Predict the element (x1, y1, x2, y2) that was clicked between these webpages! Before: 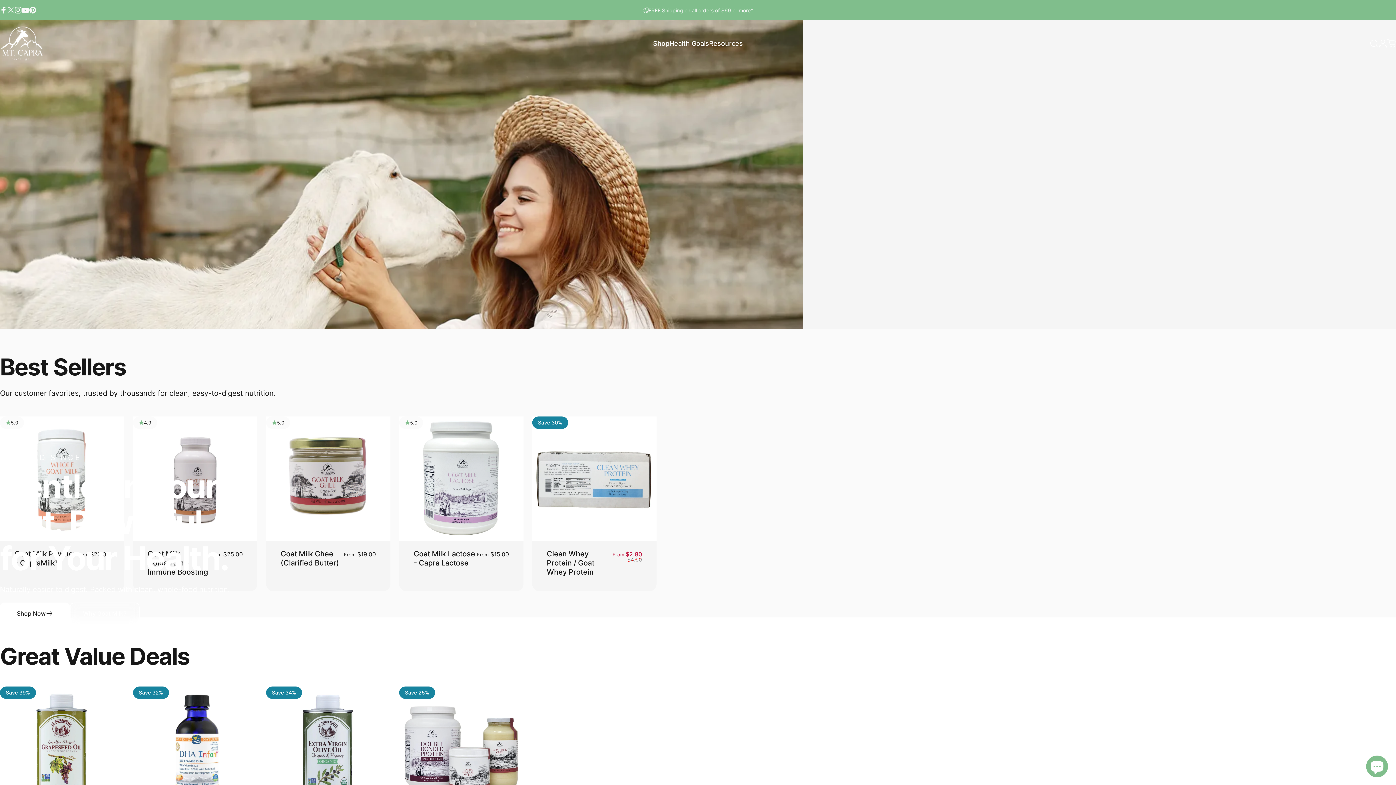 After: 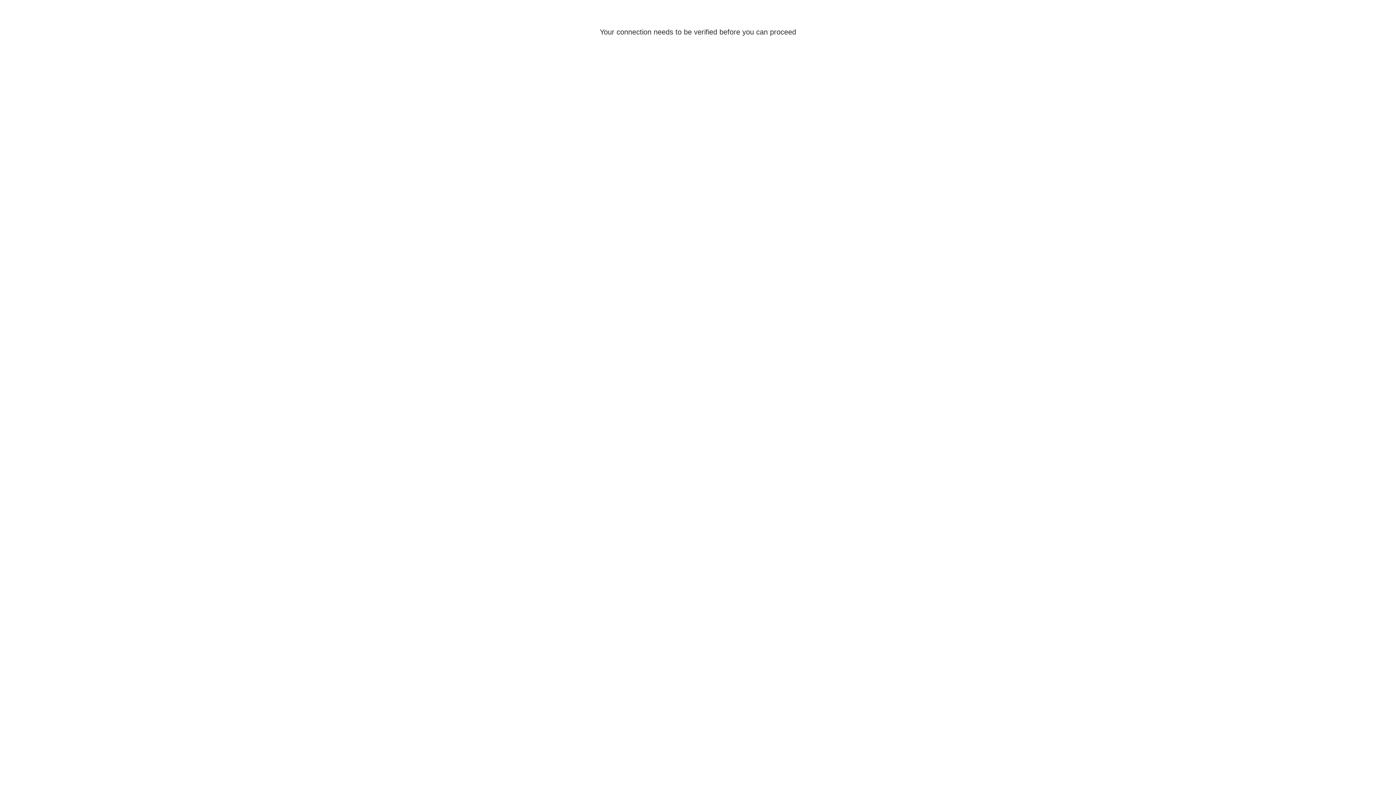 Action: label: Login bbox: (1378, 39, 1387, 47)